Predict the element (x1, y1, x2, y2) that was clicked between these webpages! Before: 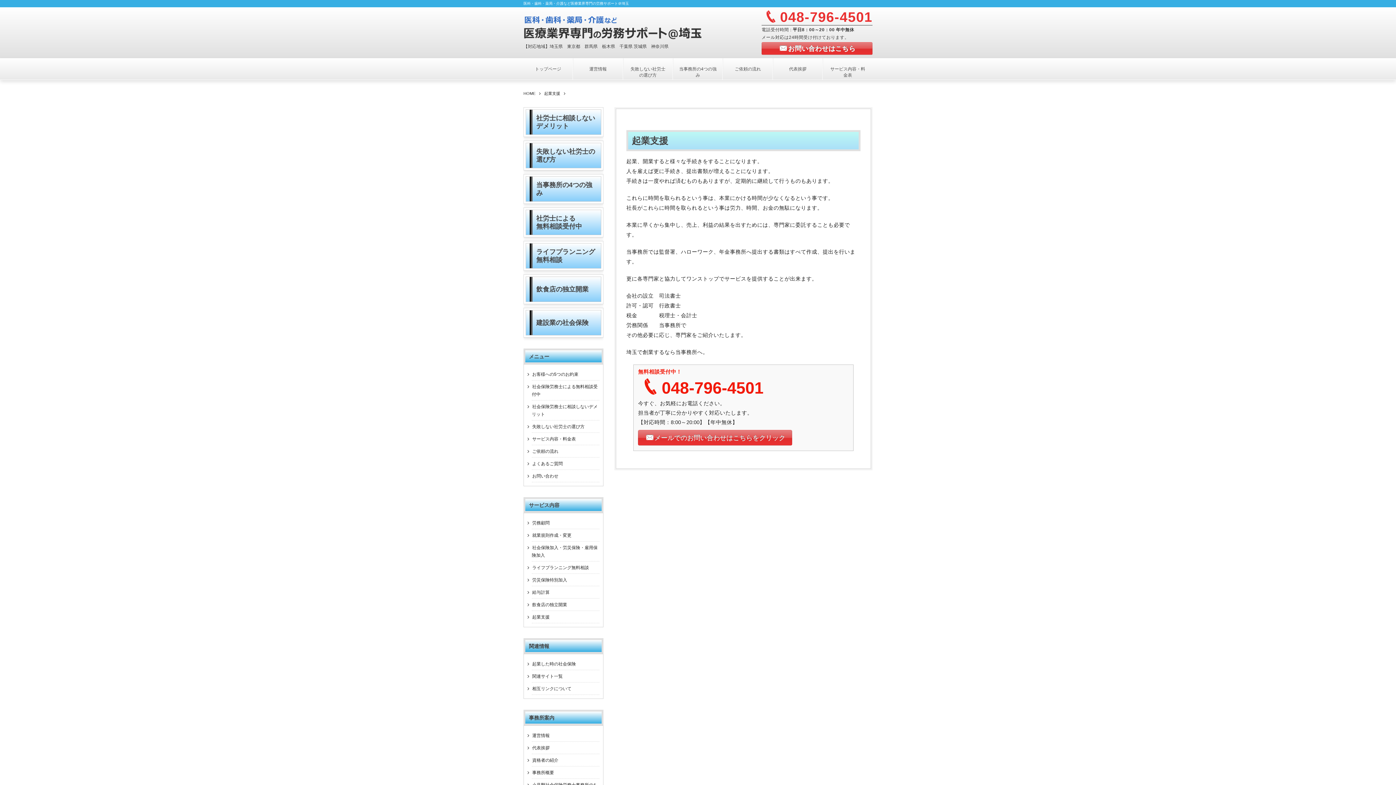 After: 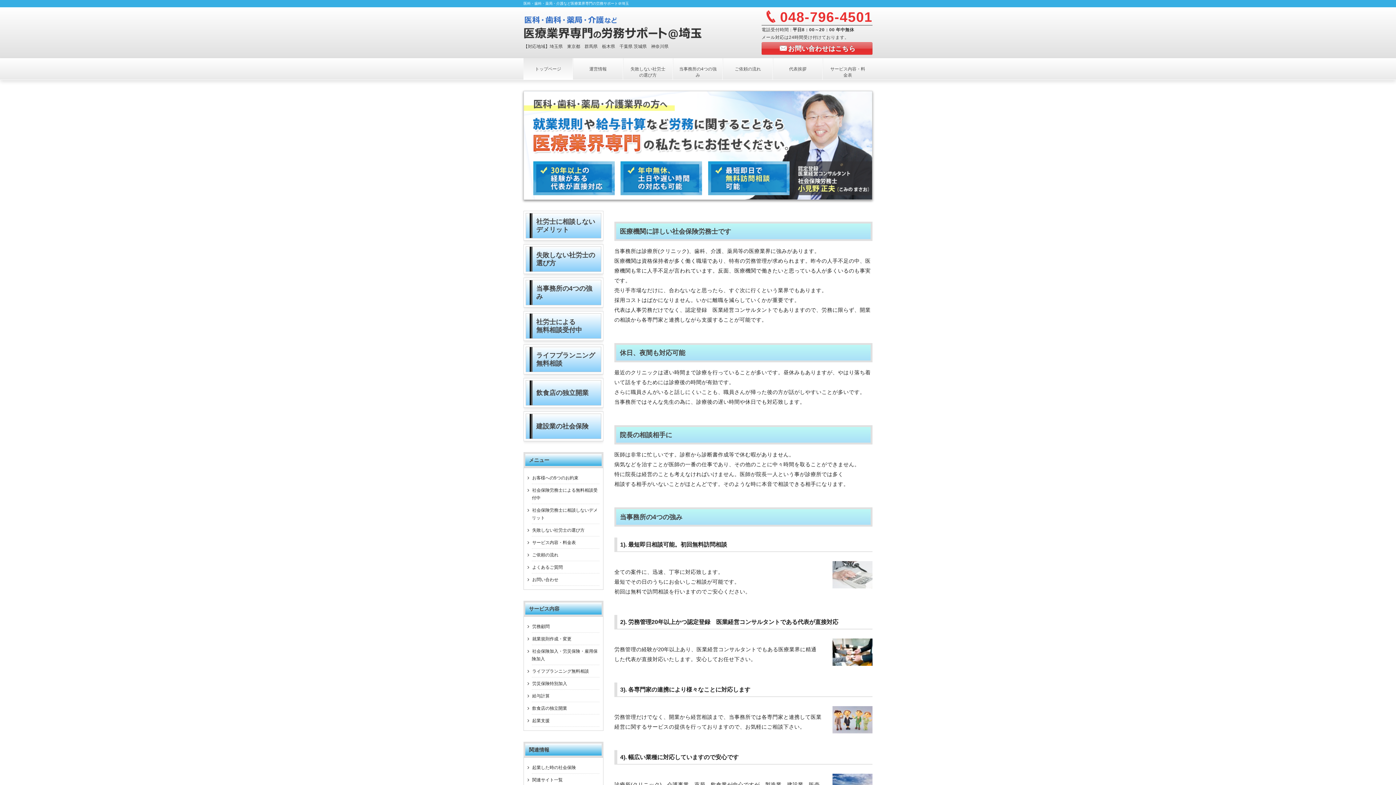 Action: bbox: (523, 91, 535, 95) label: HOME